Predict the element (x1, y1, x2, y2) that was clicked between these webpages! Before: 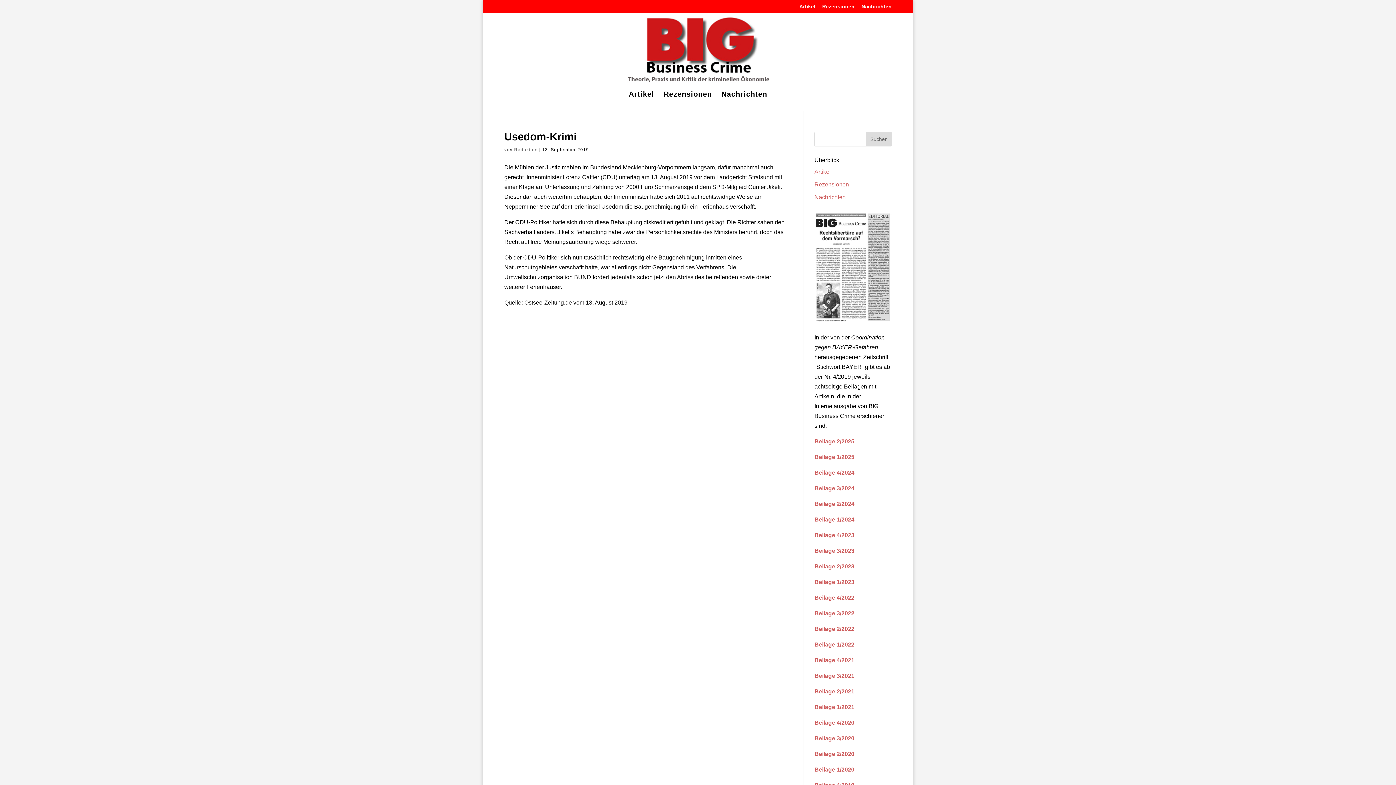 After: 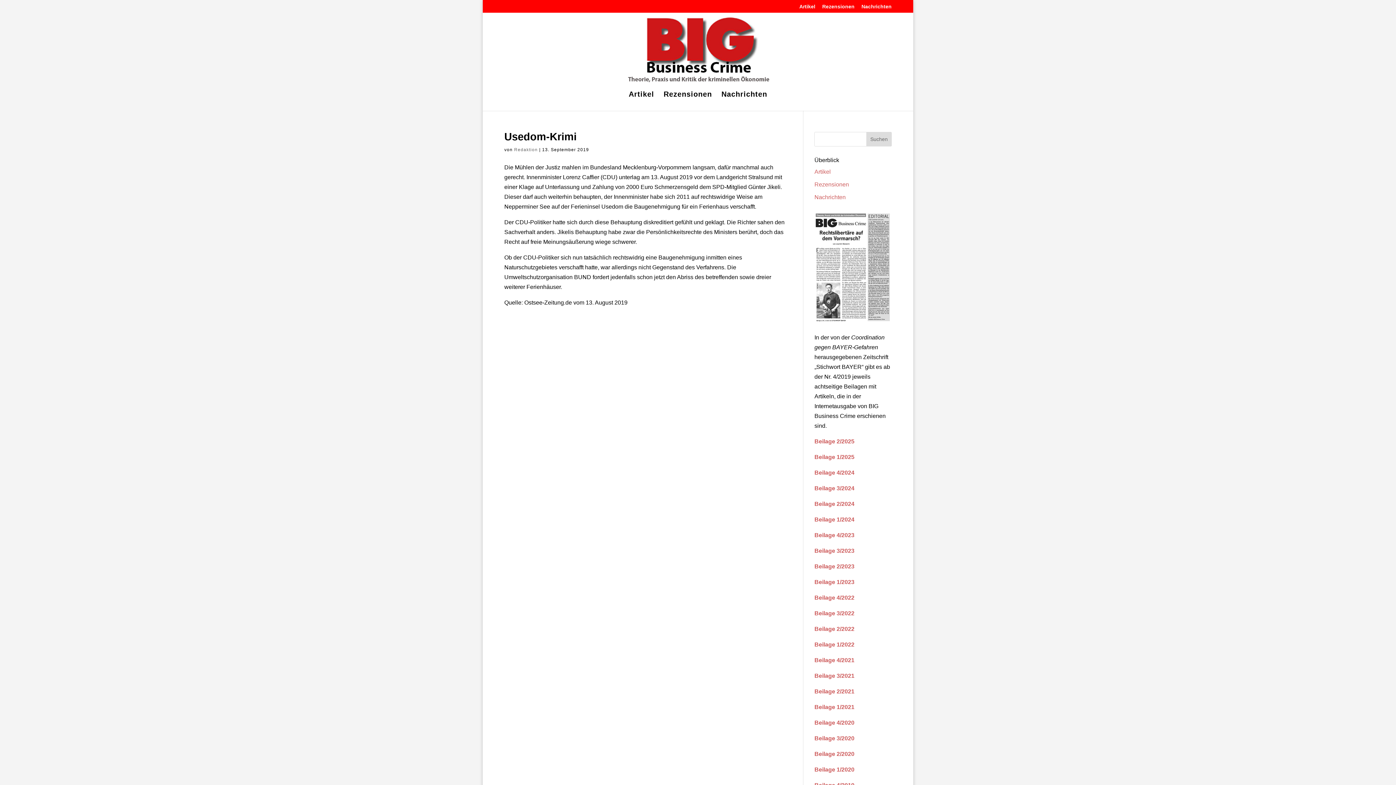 Action: label: Beilage 1/2025 bbox: (814, 454, 854, 460)